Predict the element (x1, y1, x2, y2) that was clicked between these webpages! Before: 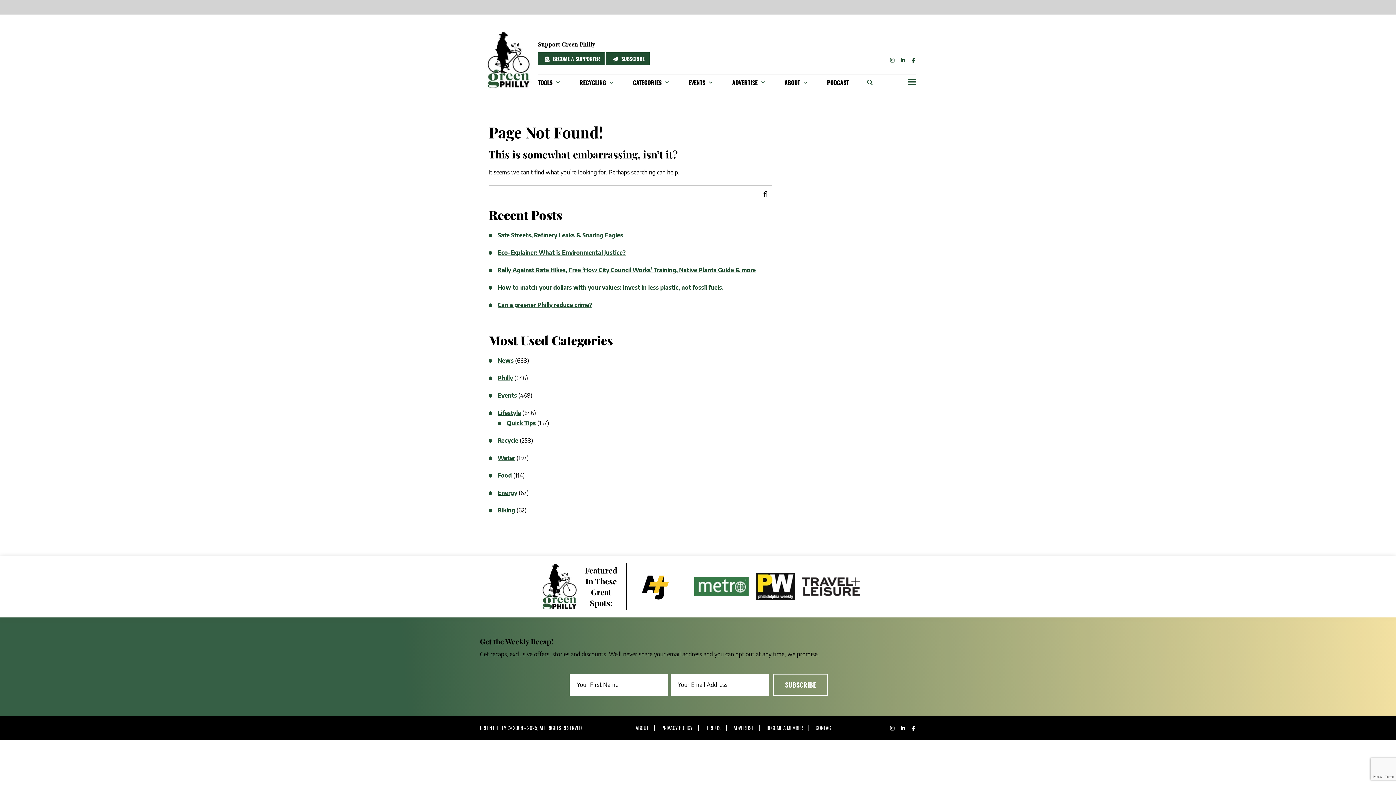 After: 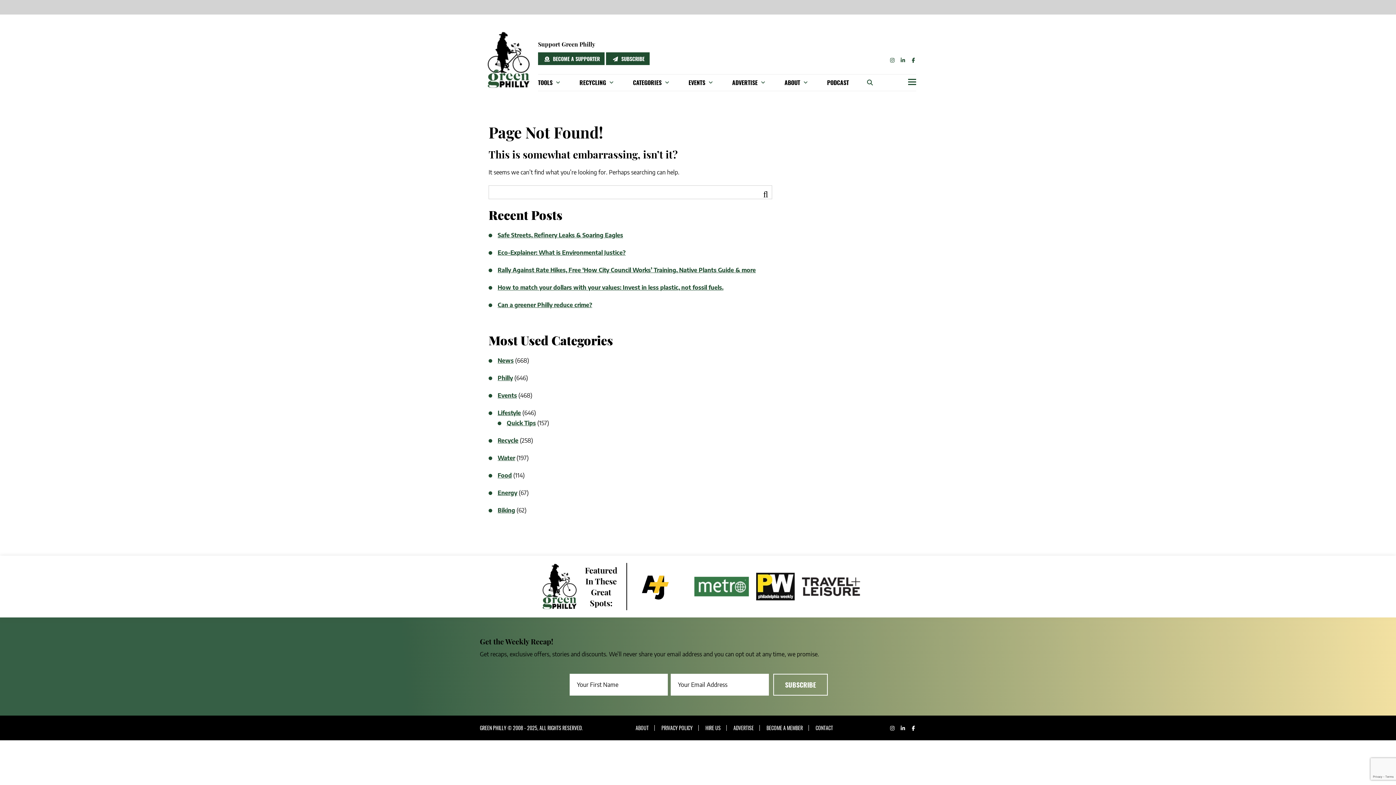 Action: bbox: (752, 569, 798, 604)